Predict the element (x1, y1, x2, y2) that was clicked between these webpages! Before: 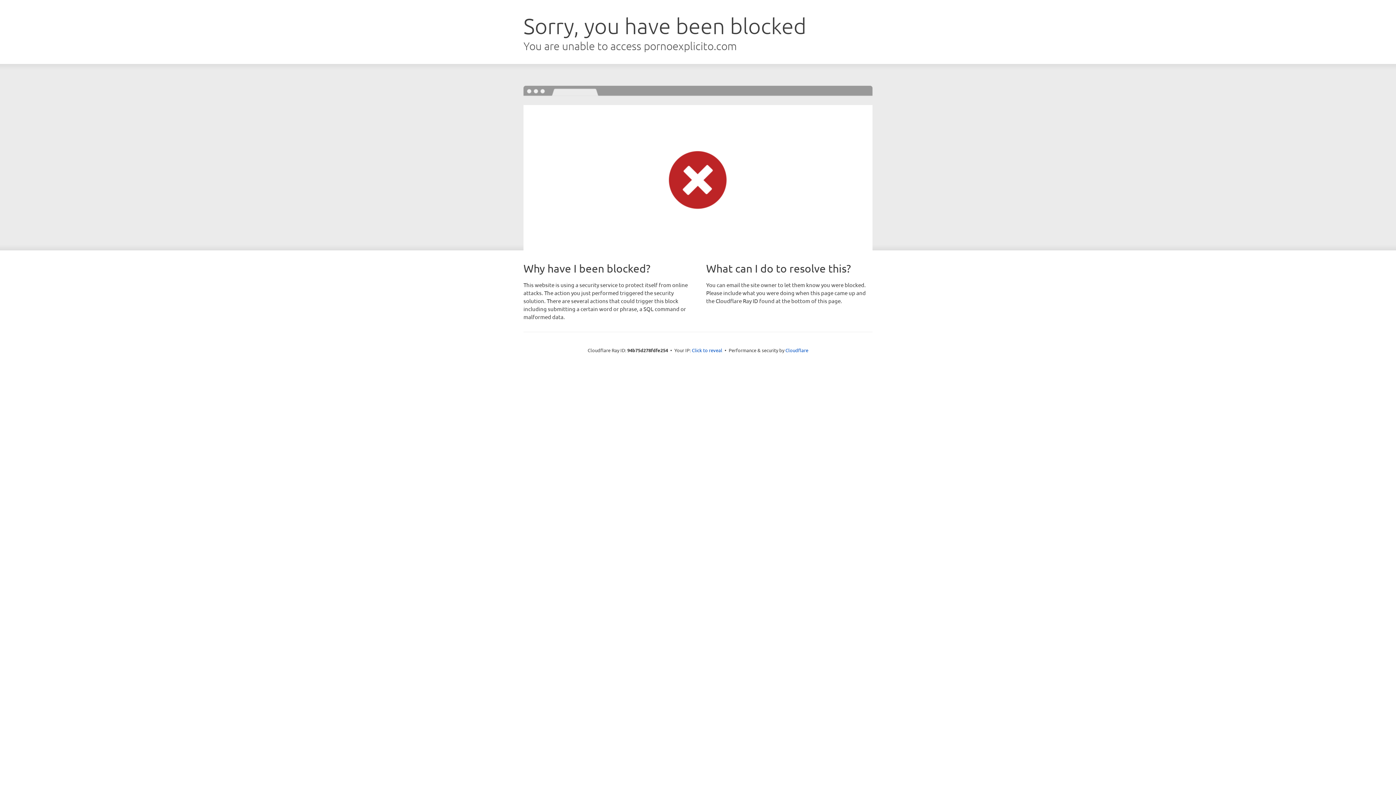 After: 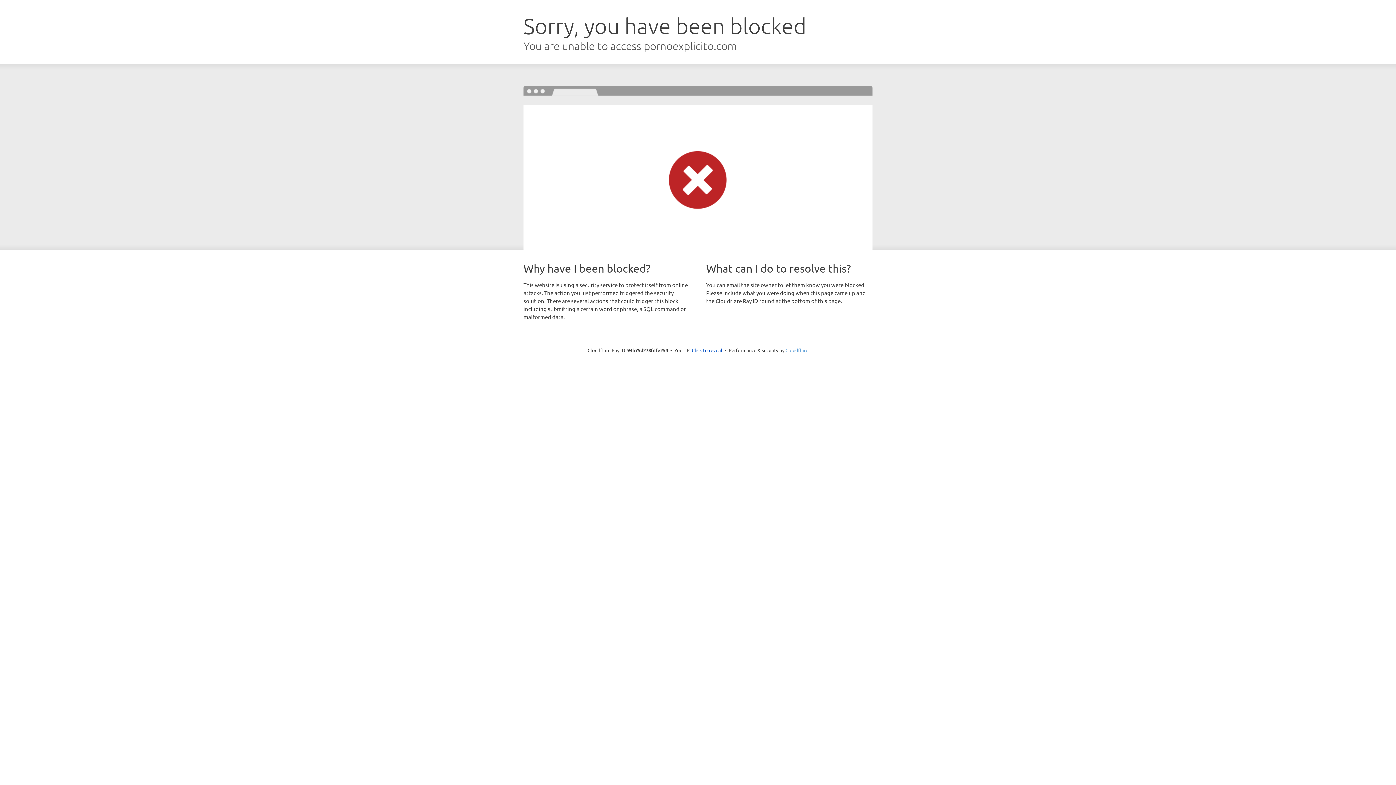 Action: bbox: (785, 347, 808, 353) label: Cloudflare